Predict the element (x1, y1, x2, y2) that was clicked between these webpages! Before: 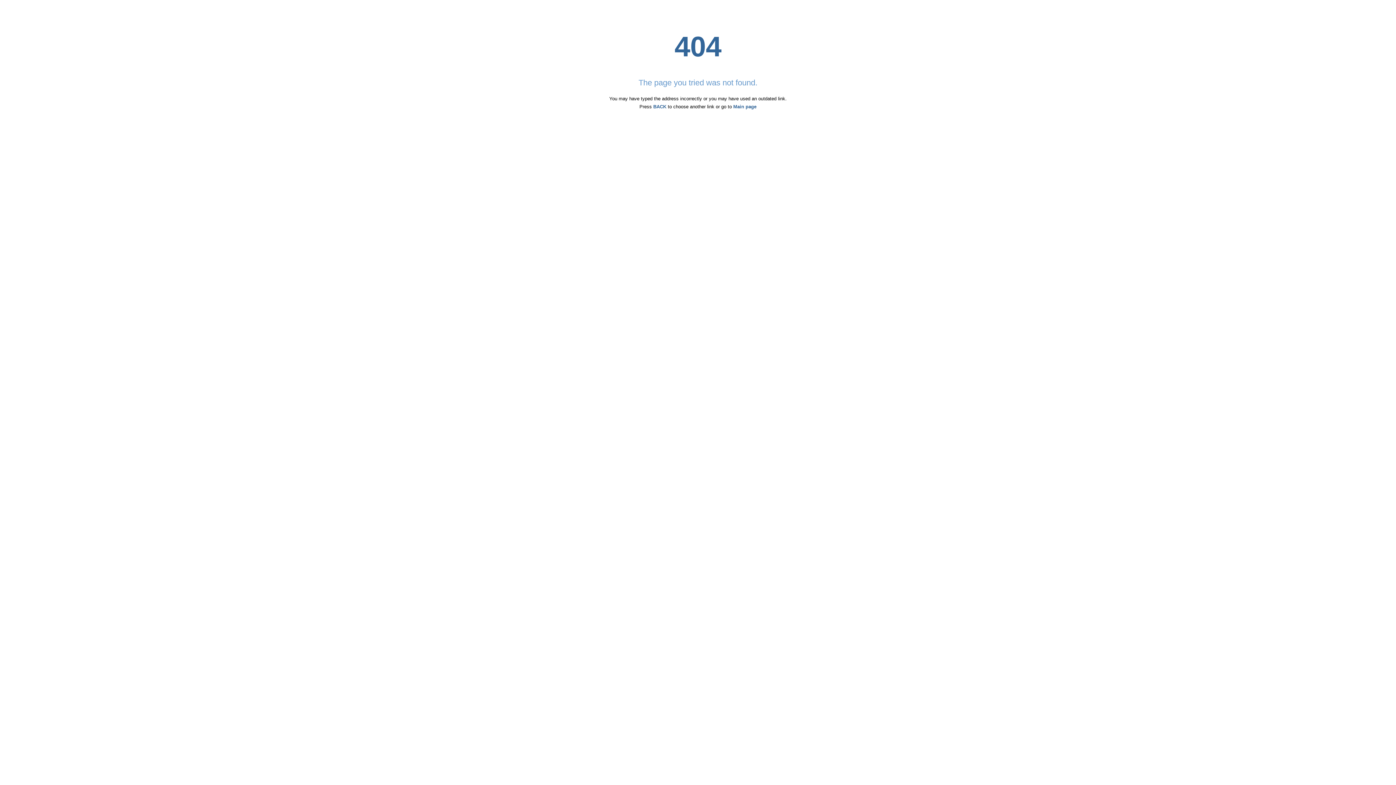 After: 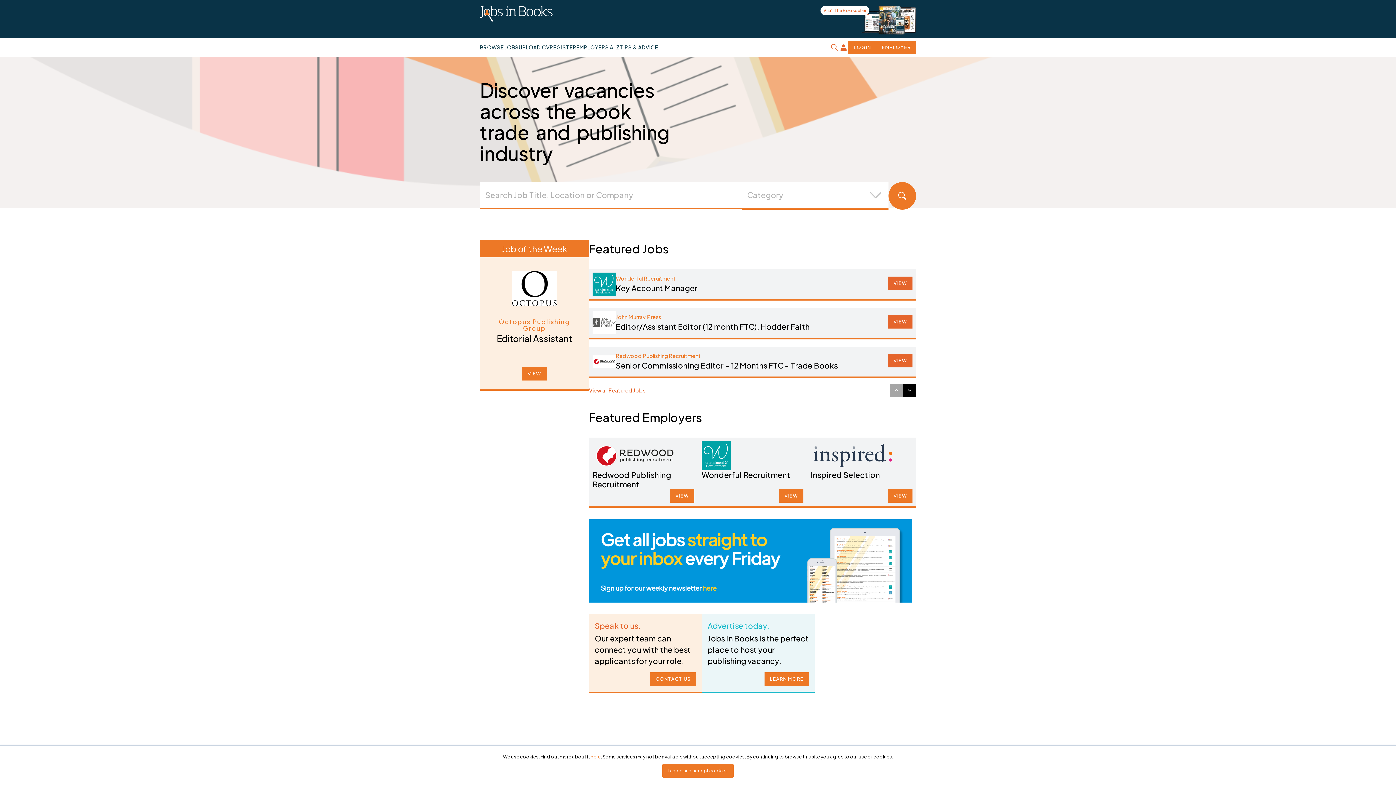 Action: bbox: (733, 104, 756, 109) label: Main page